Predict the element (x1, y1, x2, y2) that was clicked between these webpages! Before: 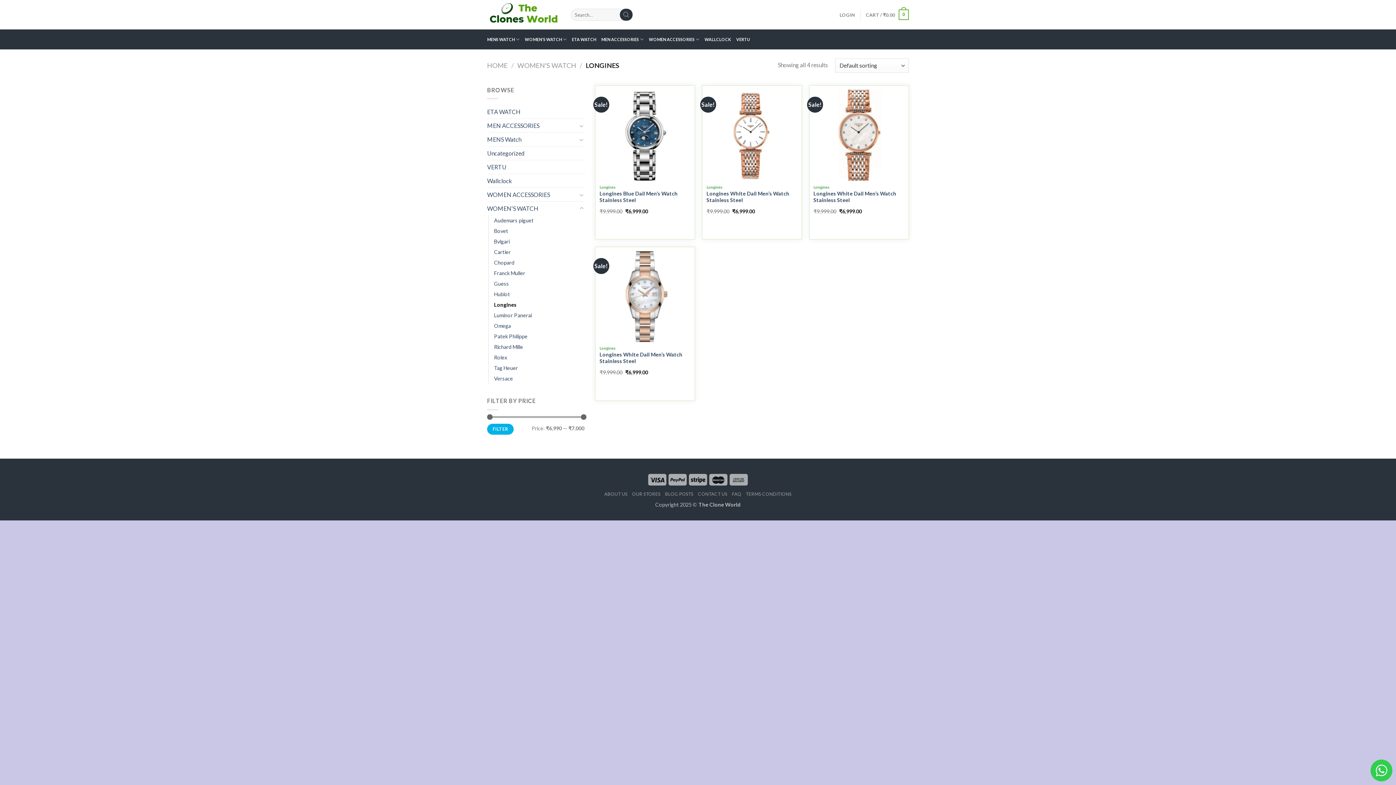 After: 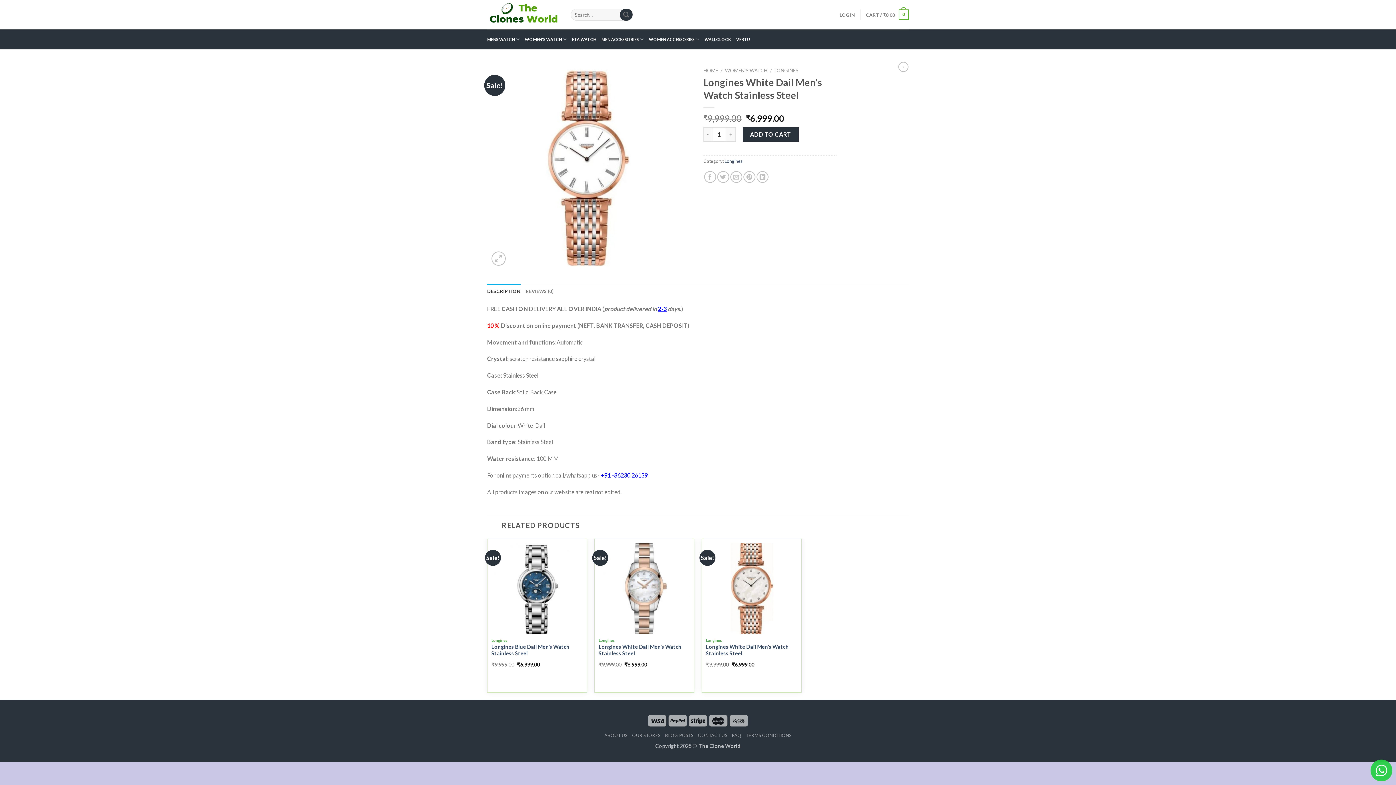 Action: label: Longines White Dail Men's Watch Stainless Steel bbox: (706, 89, 797, 180)